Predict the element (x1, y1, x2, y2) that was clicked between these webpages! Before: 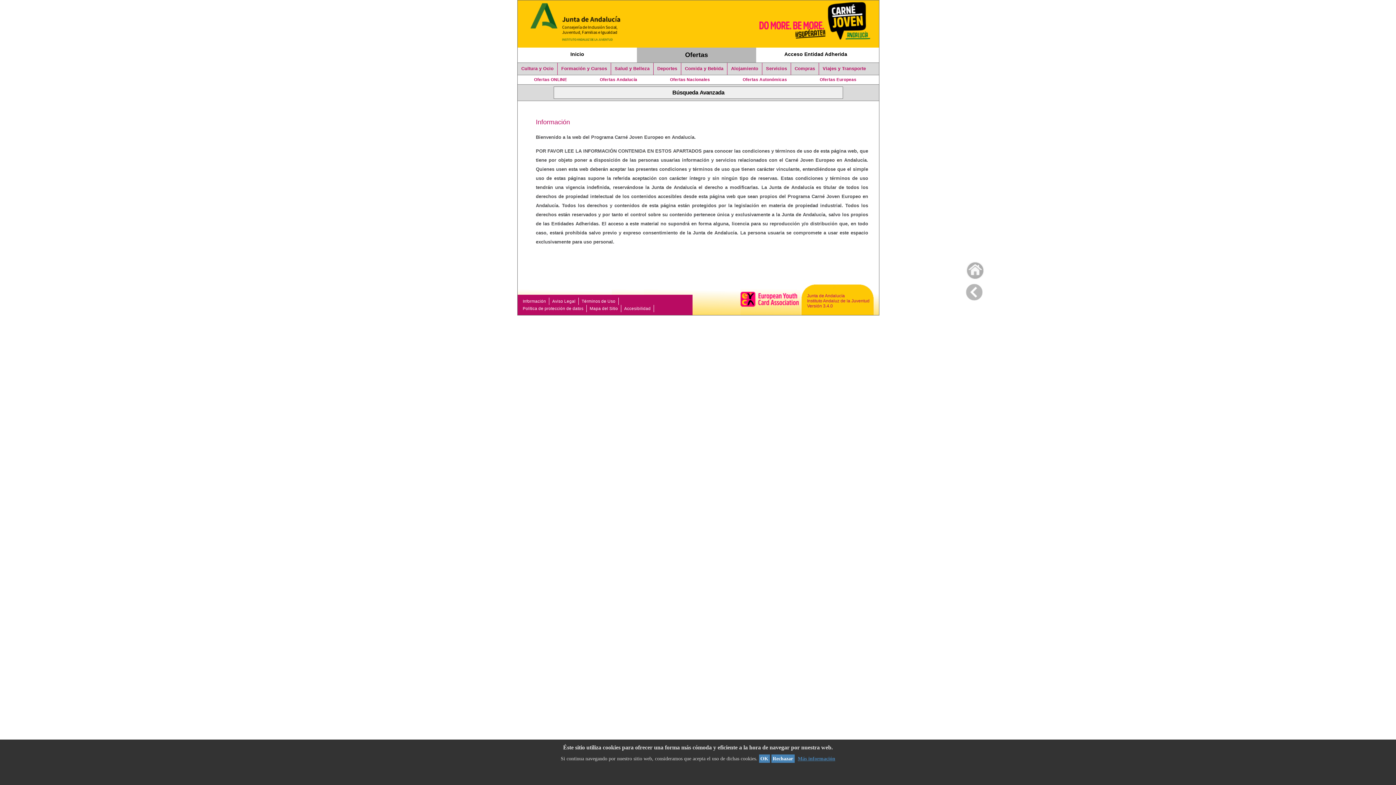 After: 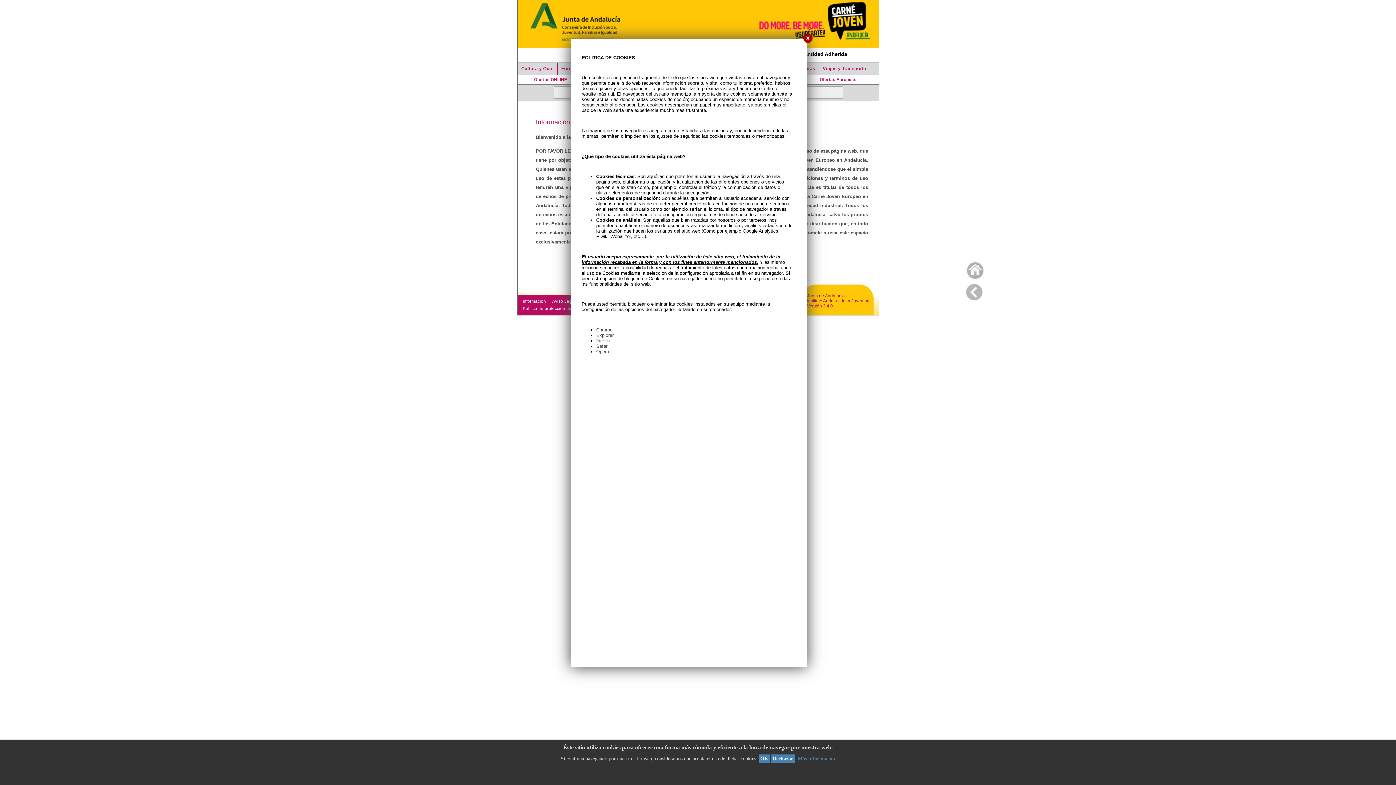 Action: bbox: (796, 756, 835, 761) label: Más información